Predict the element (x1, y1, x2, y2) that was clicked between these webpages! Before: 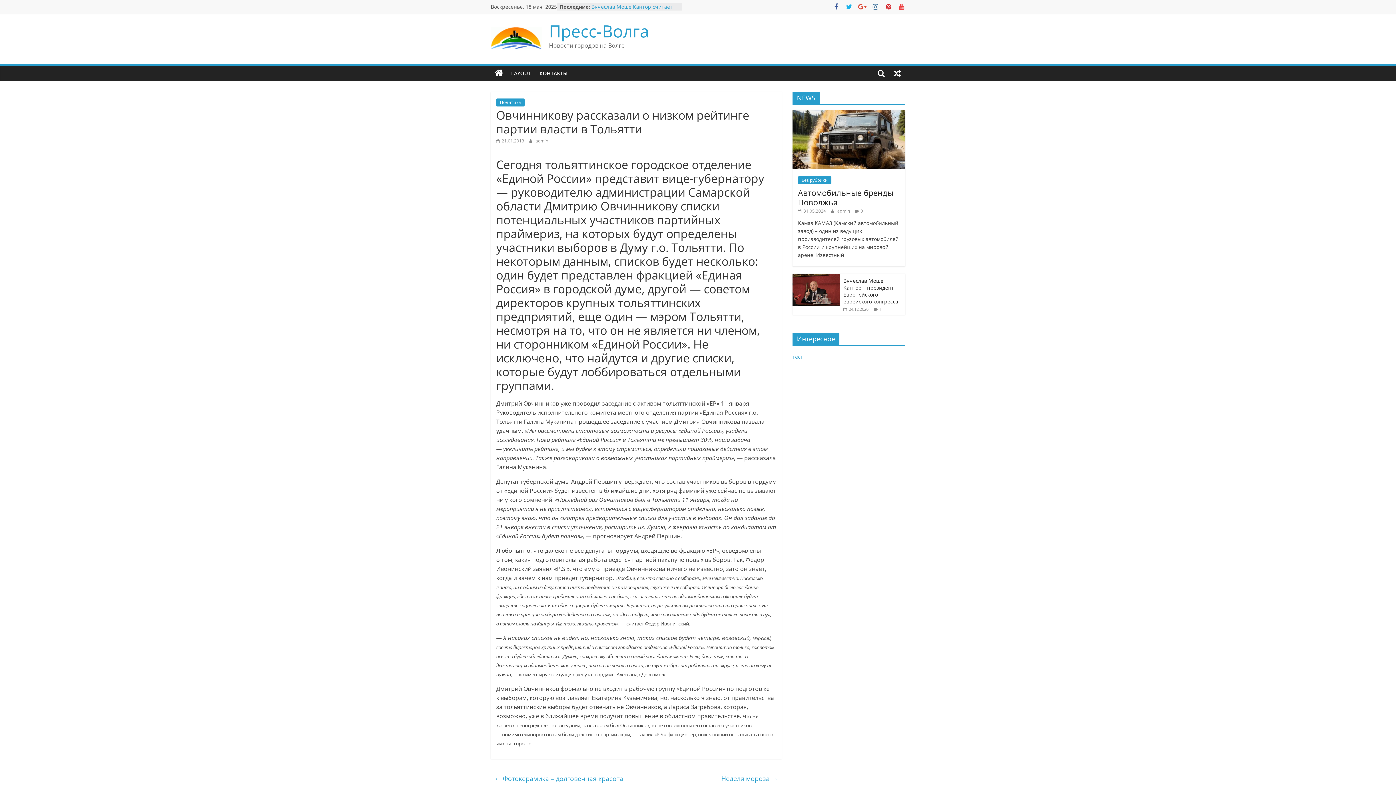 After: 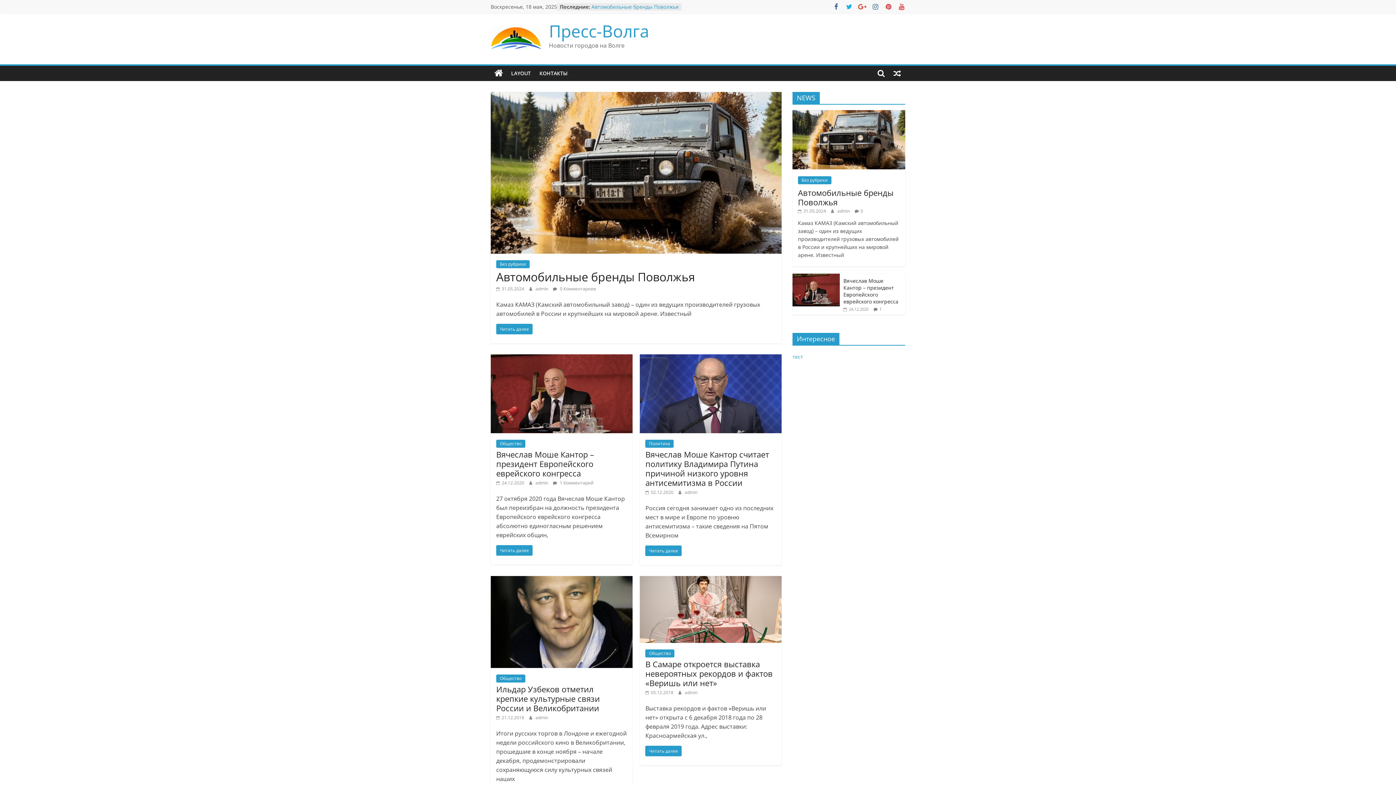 Action: label: Пресс-Волга bbox: (549, 19, 649, 42)